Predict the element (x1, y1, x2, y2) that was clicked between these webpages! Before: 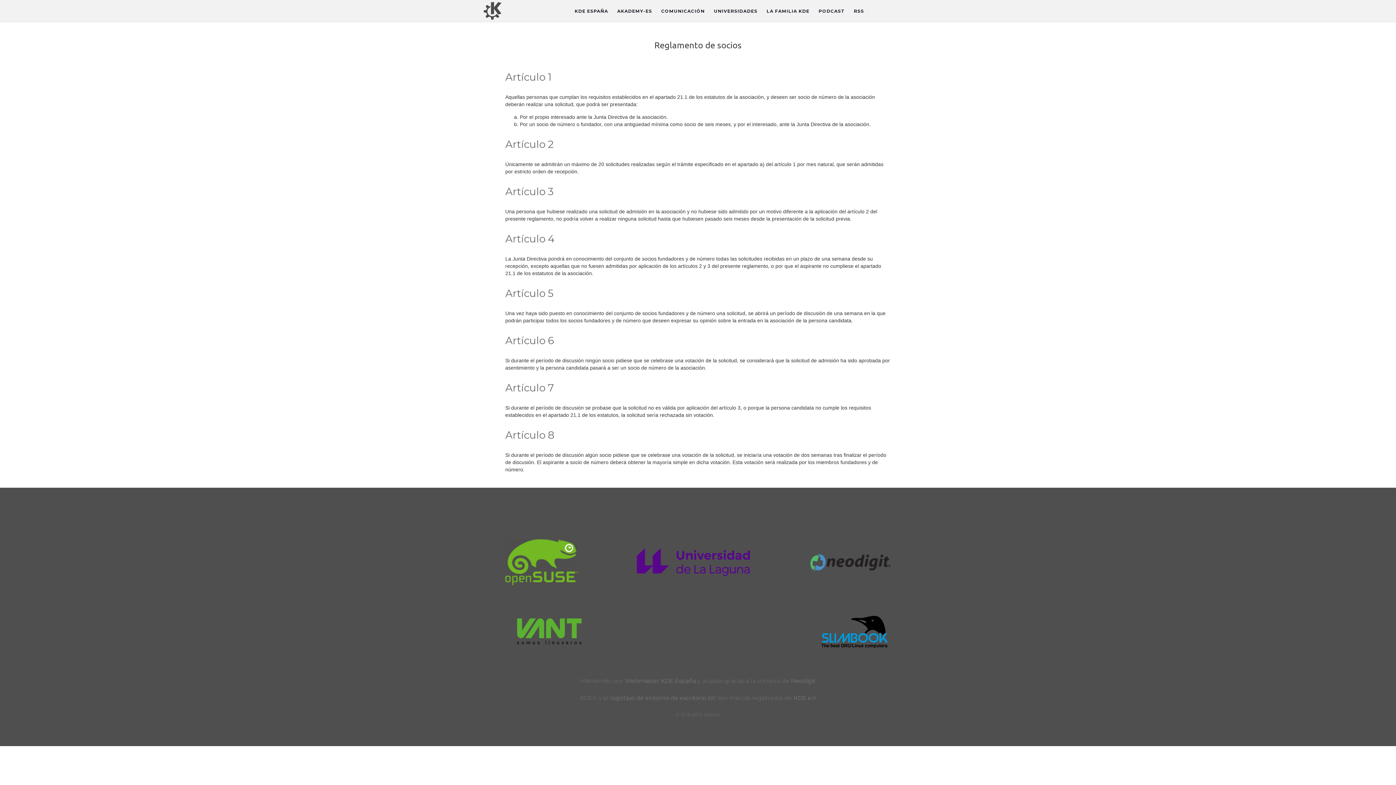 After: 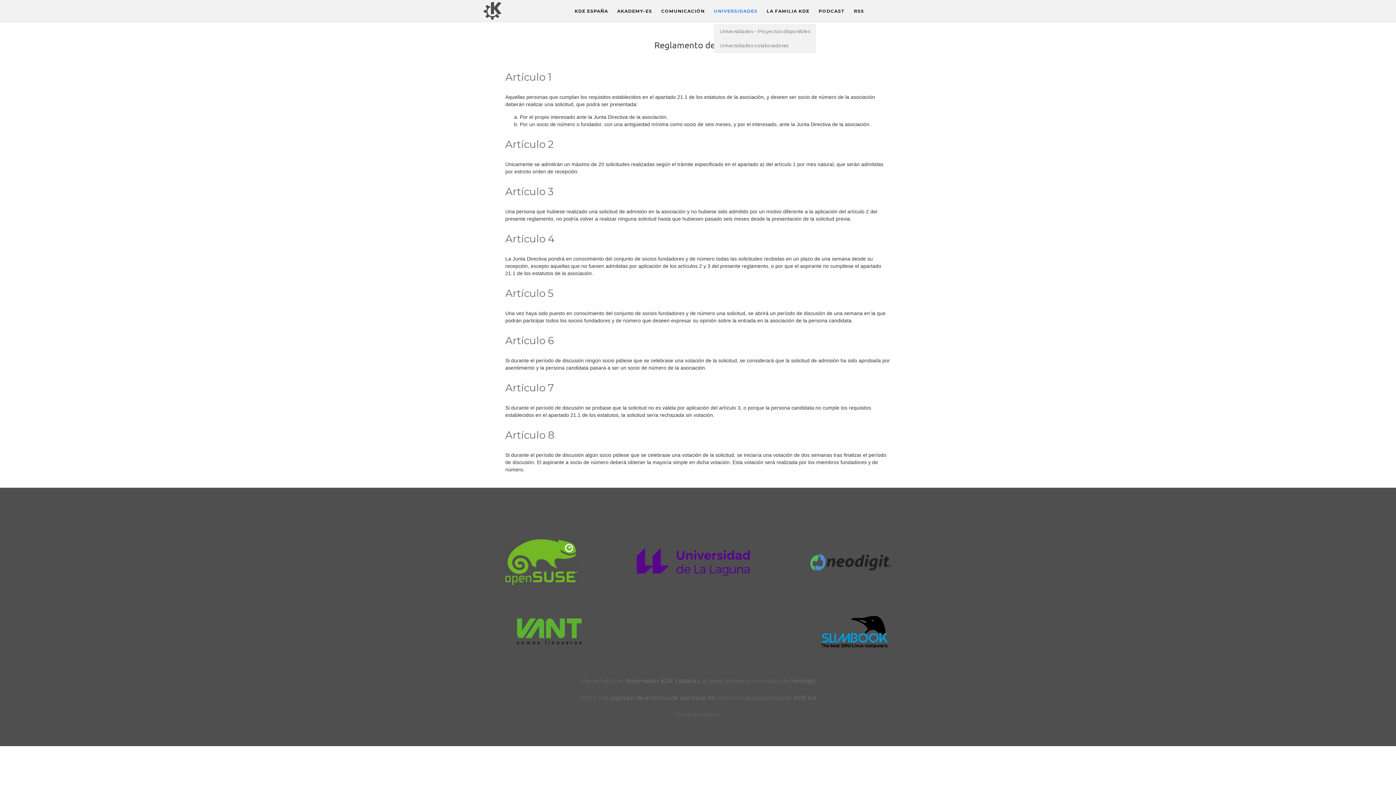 Action: label: UNIVERSIDADES bbox: (714, -1, 757, 24)